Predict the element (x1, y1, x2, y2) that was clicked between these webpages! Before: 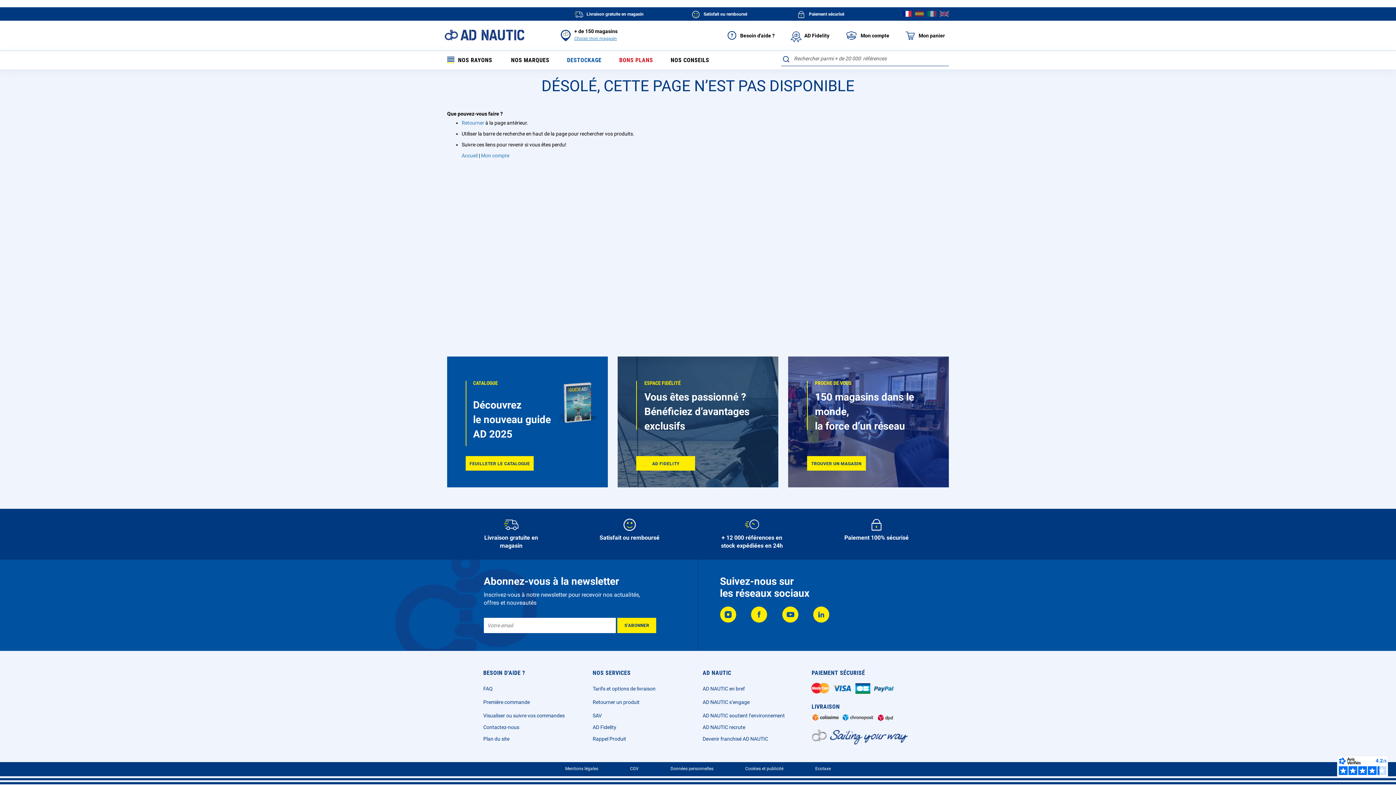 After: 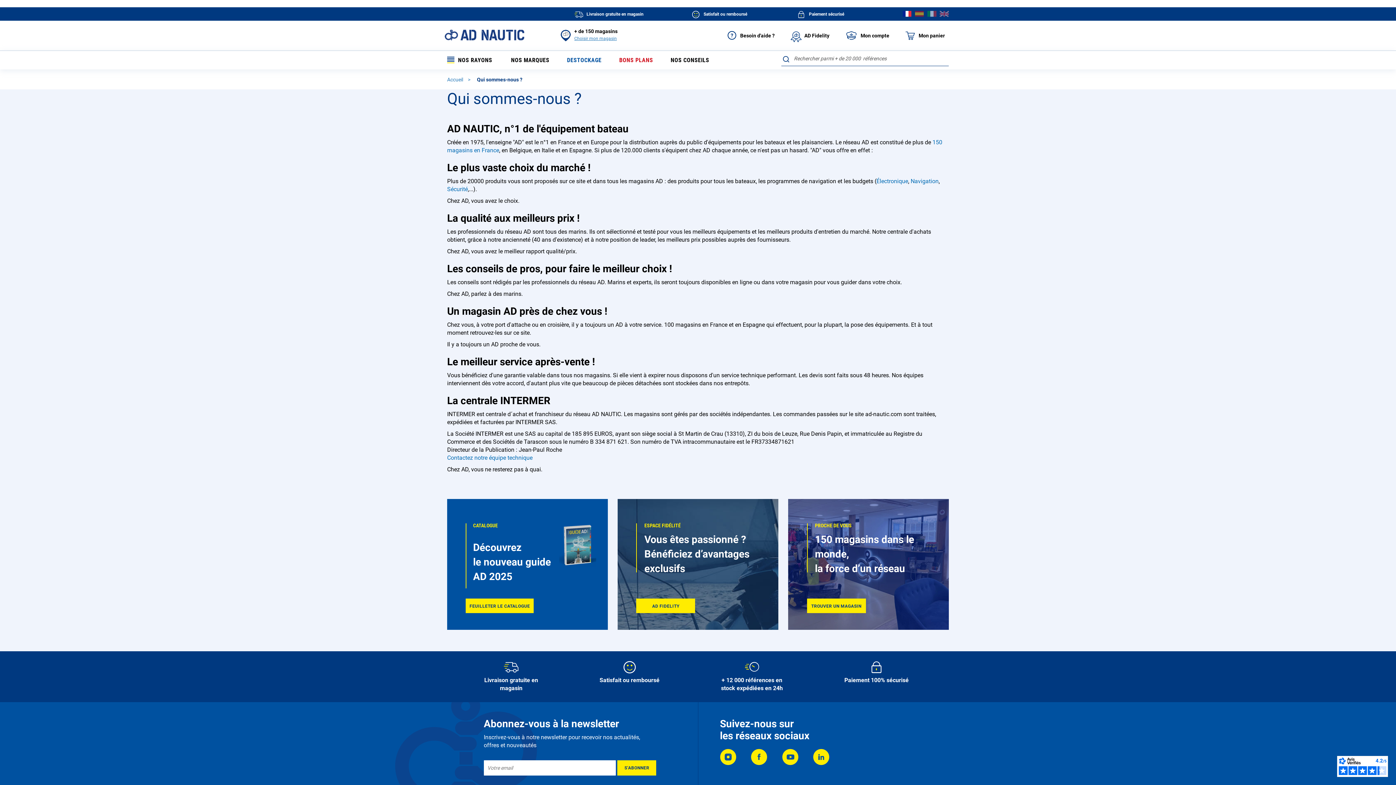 Action: bbox: (702, 686, 745, 692) label: AD NAUTIC en bref